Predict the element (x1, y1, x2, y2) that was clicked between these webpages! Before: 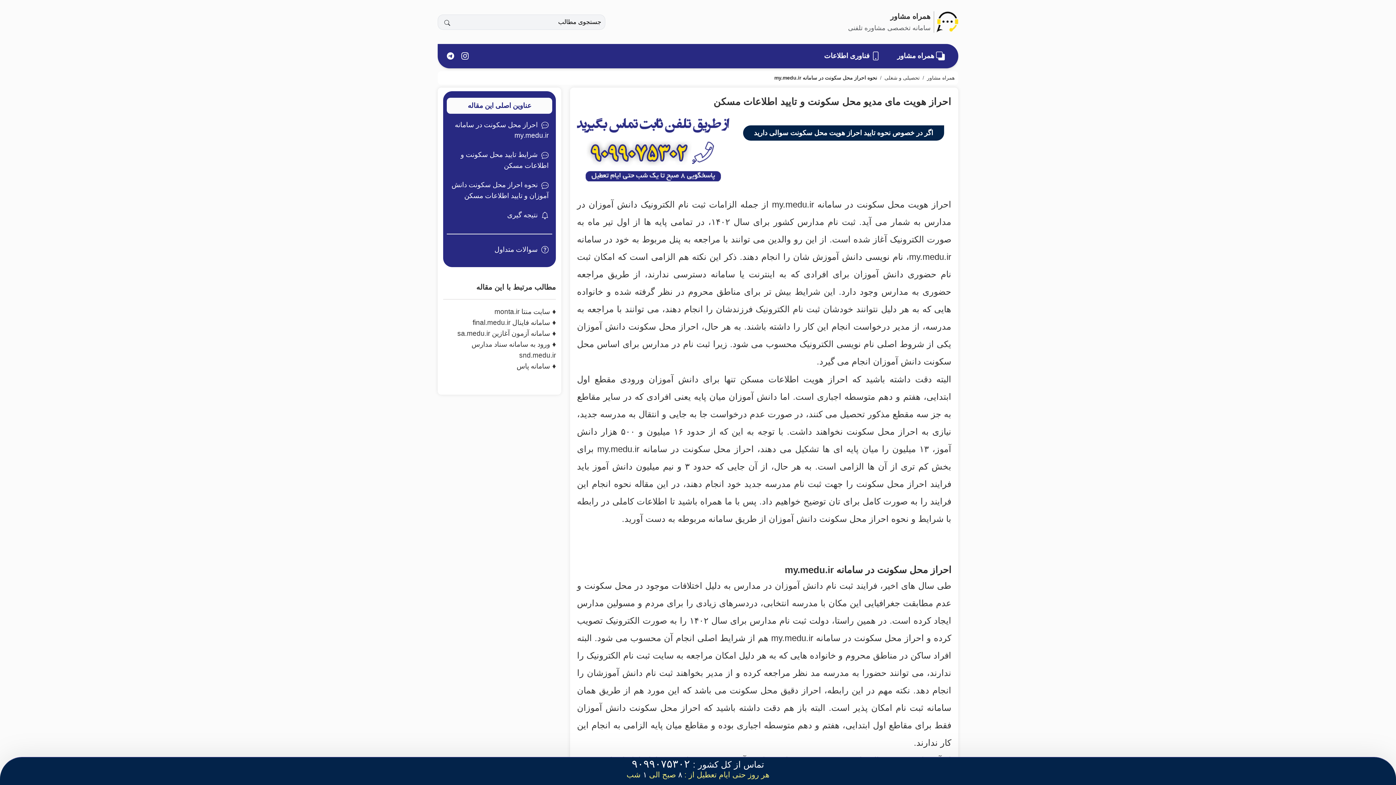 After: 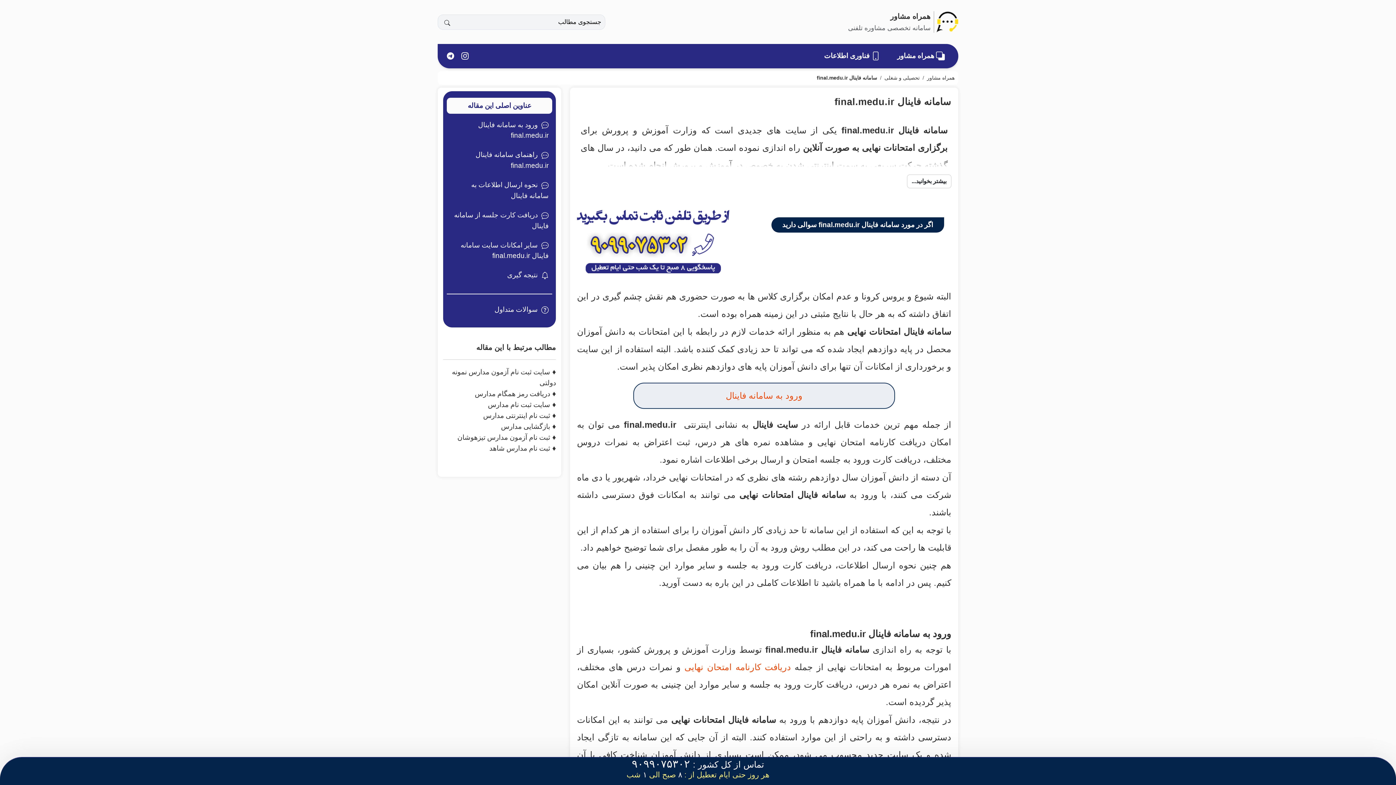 Action: label: سامانه فاینال final.medu.ir bbox: (472, 319, 550, 326)